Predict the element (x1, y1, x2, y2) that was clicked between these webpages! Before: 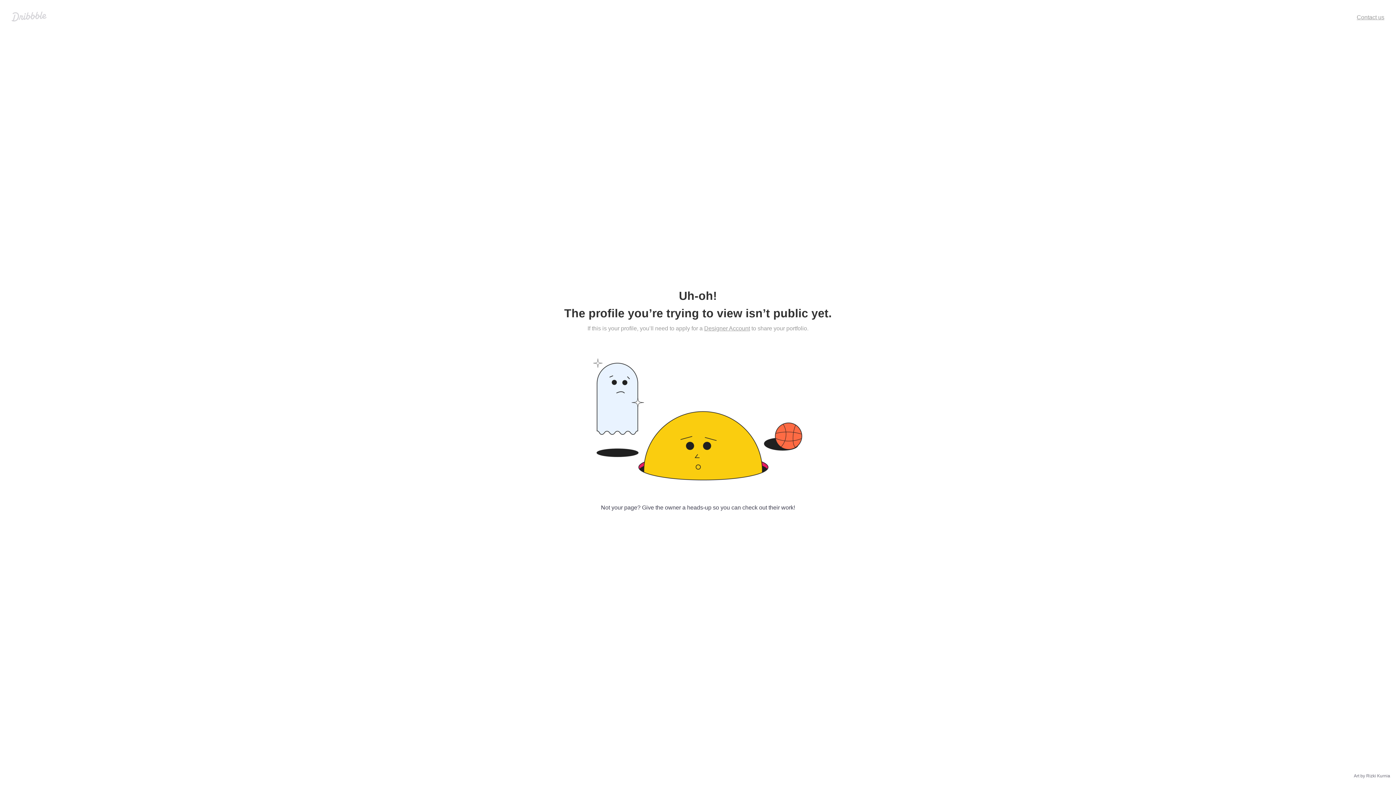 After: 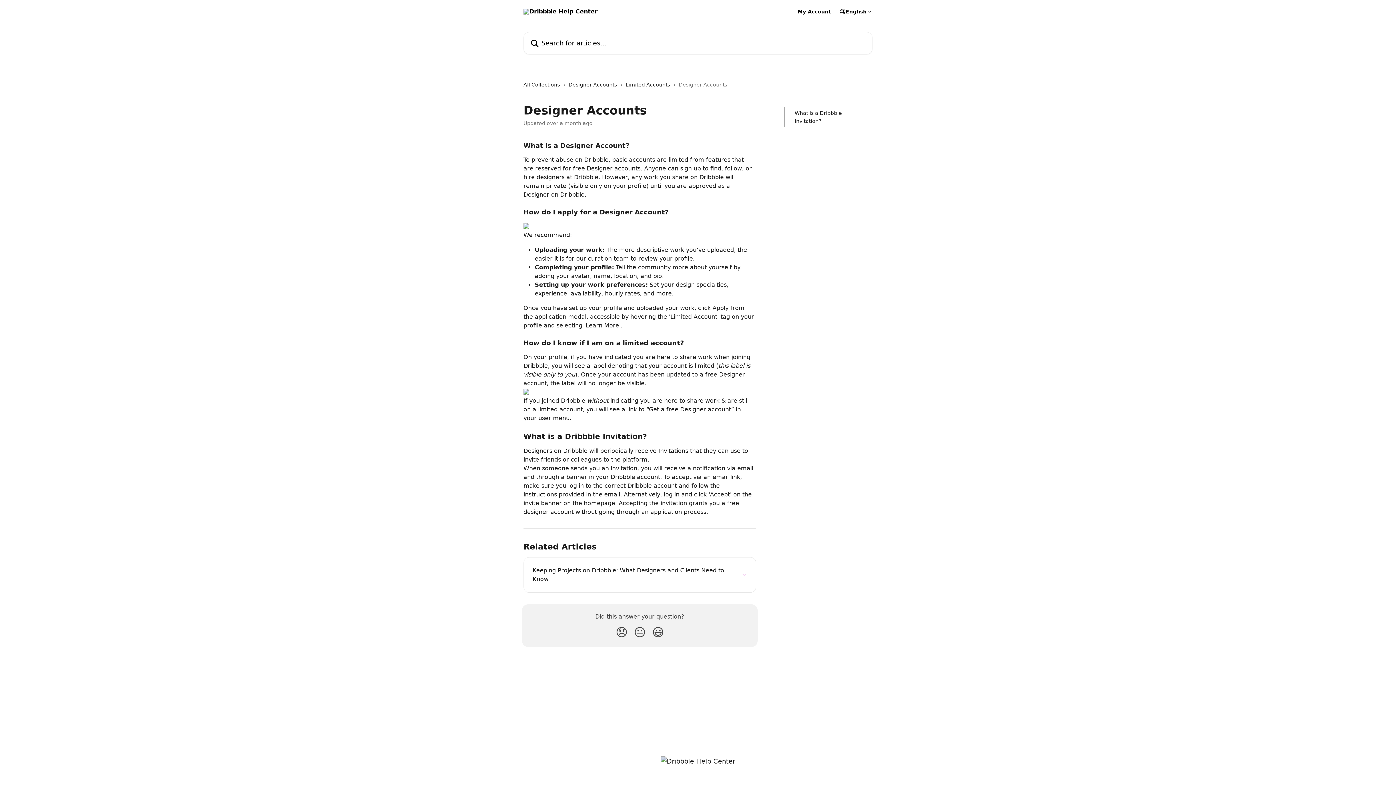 Action: label: Designer Account bbox: (704, 325, 750, 331)